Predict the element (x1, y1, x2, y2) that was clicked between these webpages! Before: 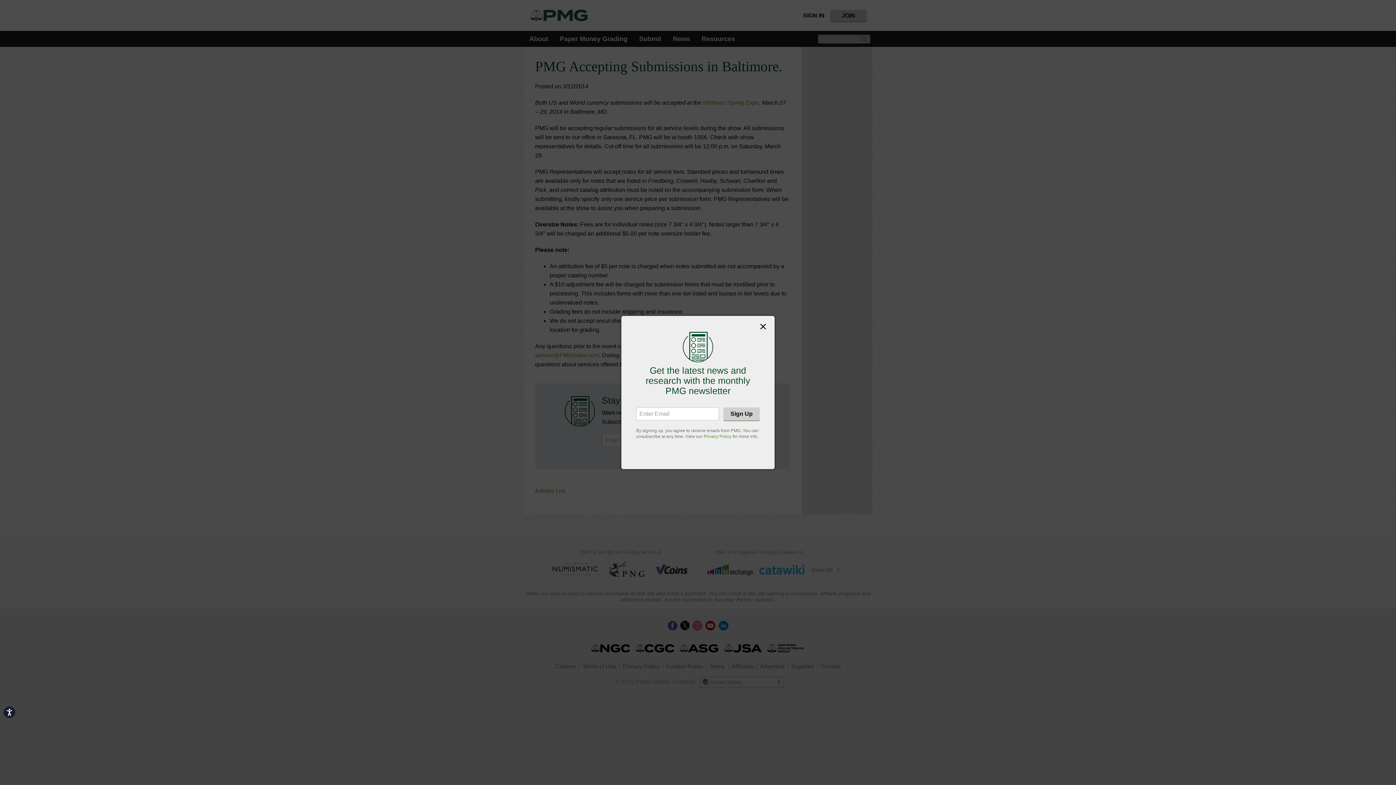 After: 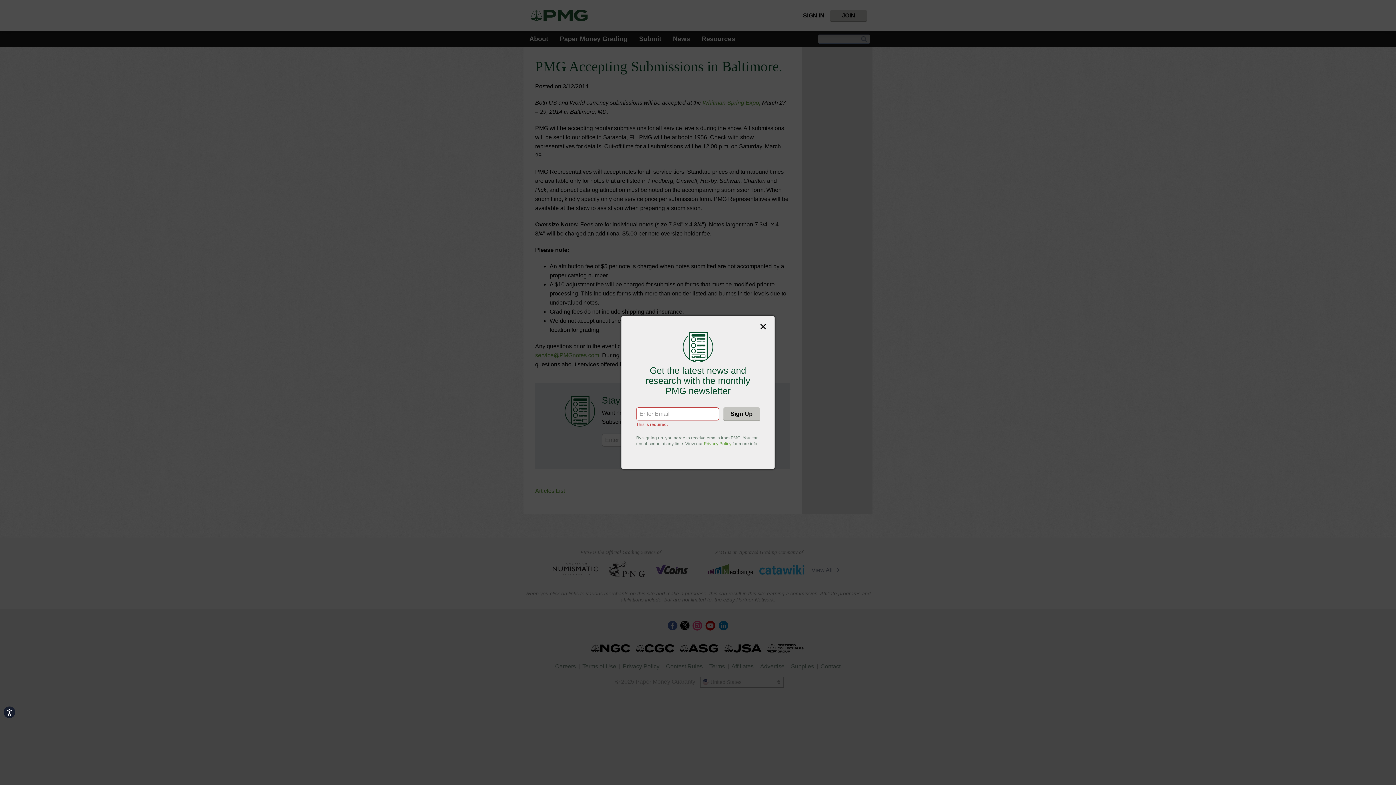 Action: bbox: (723, 407, 760, 420) label: Sign Up